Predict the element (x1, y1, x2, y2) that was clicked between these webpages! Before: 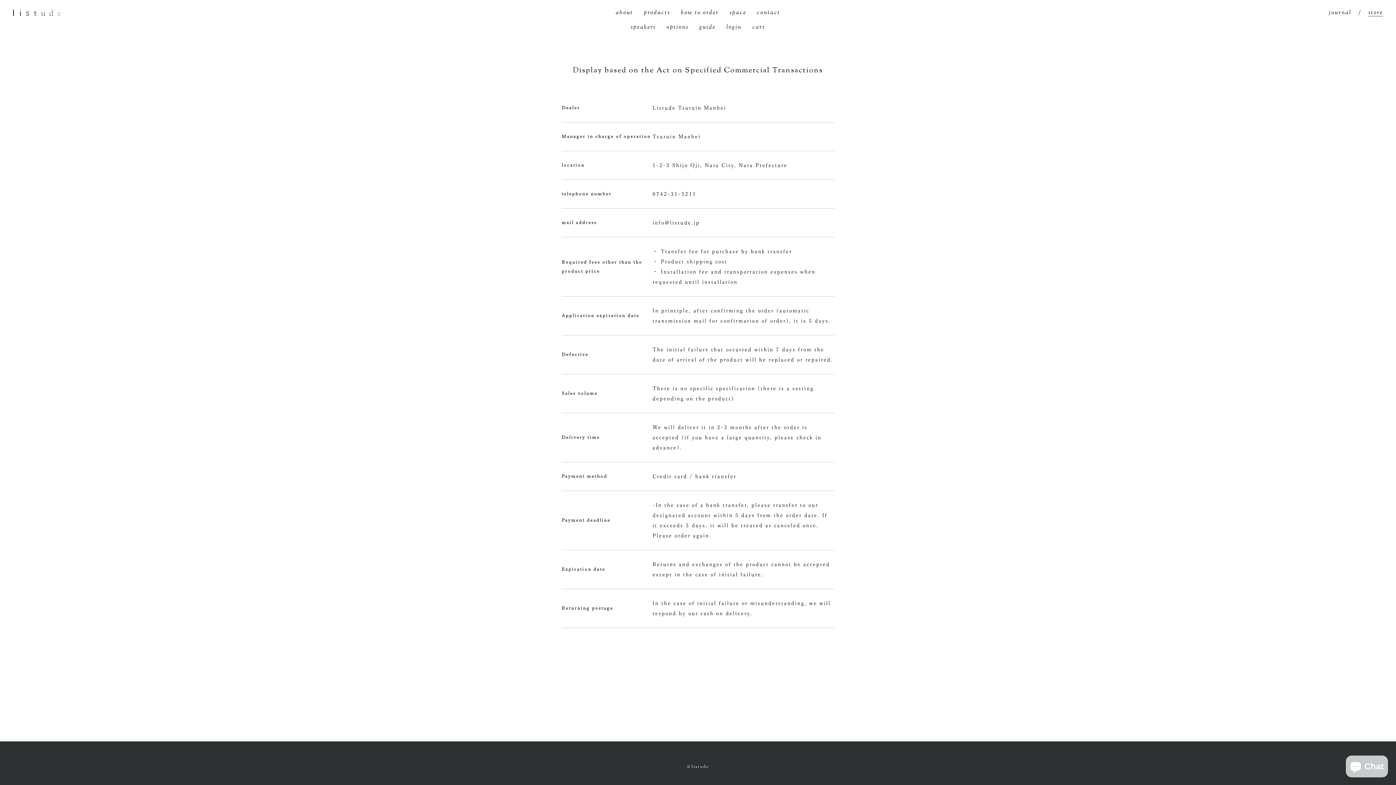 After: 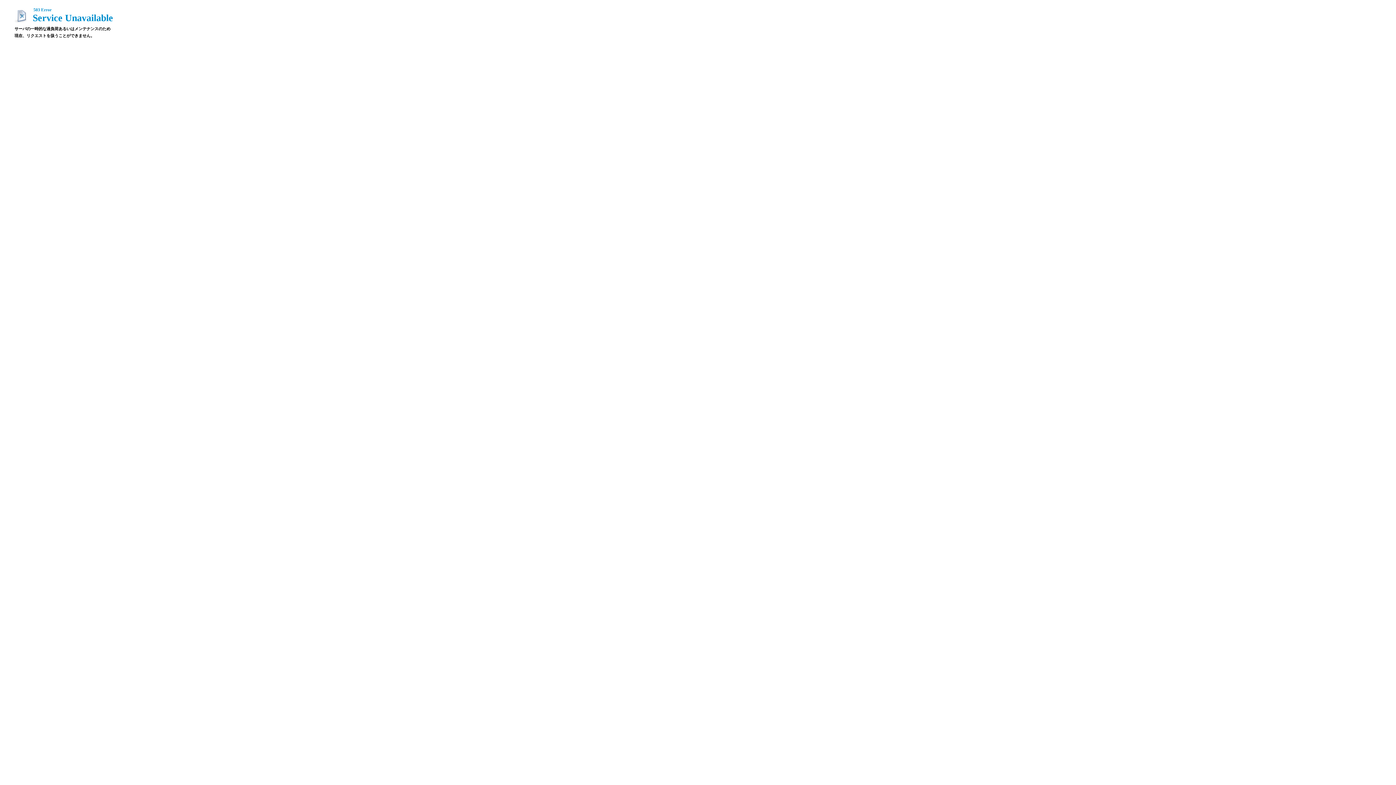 Action: label: products bbox: (644, 10, 670, 16)